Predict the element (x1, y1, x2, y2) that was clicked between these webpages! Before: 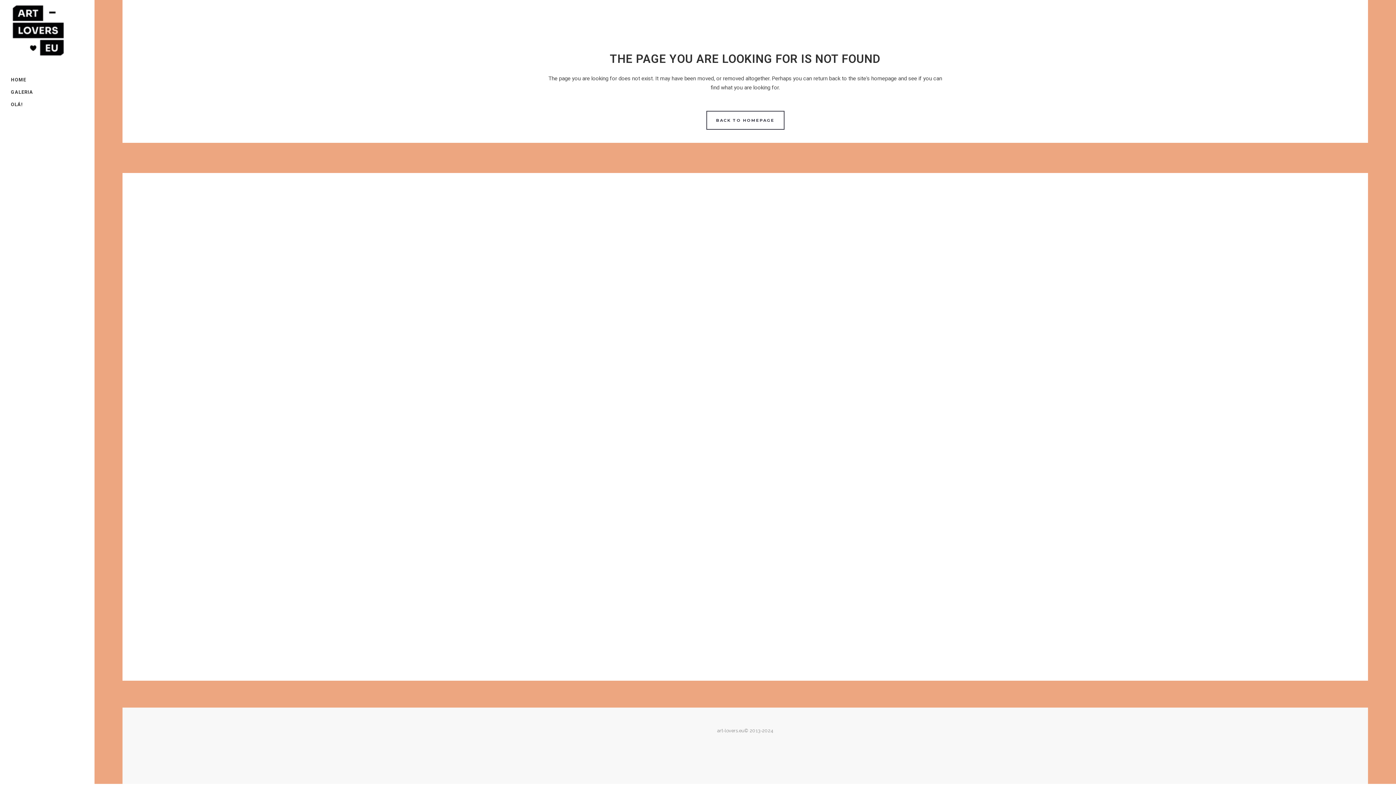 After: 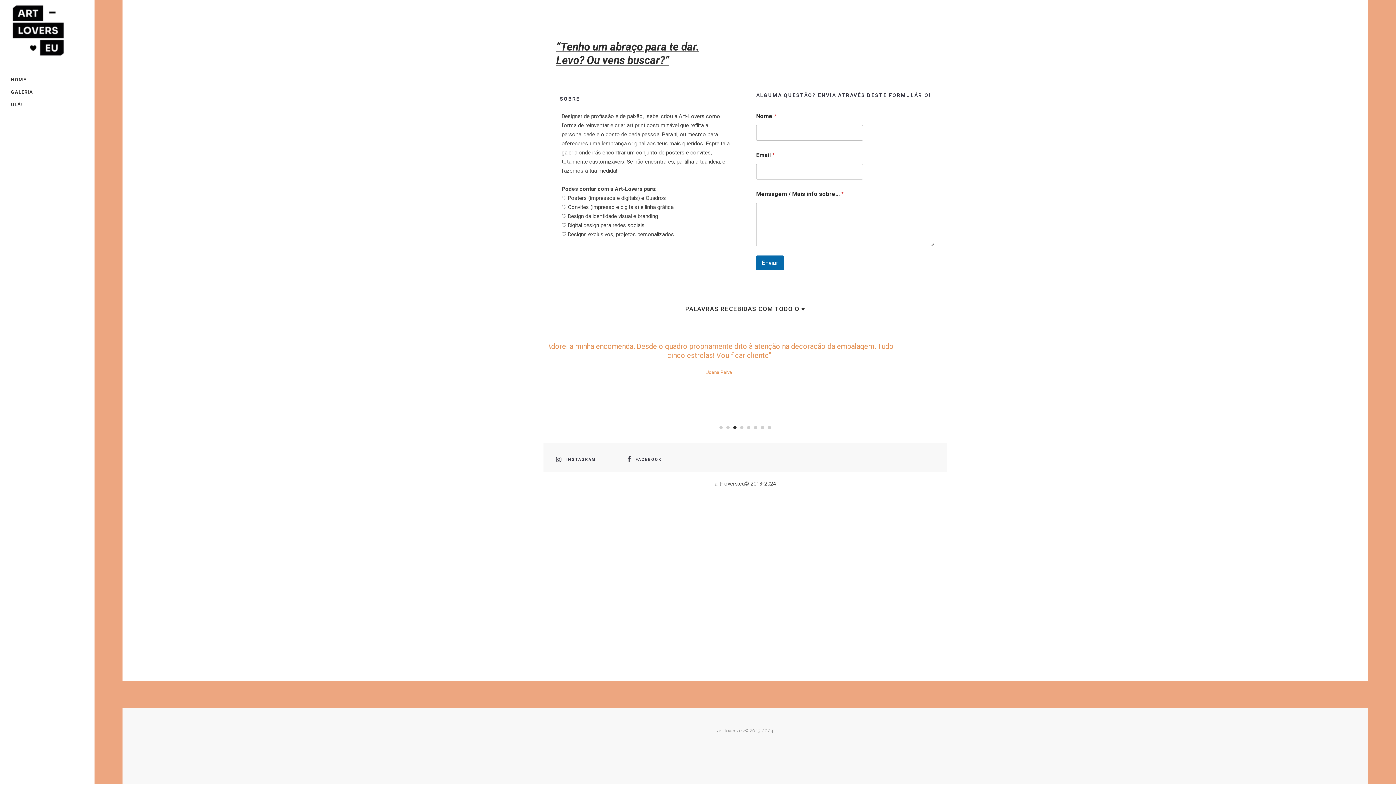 Action: label: OLÁ! bbox: (10, 98, 83, 110)